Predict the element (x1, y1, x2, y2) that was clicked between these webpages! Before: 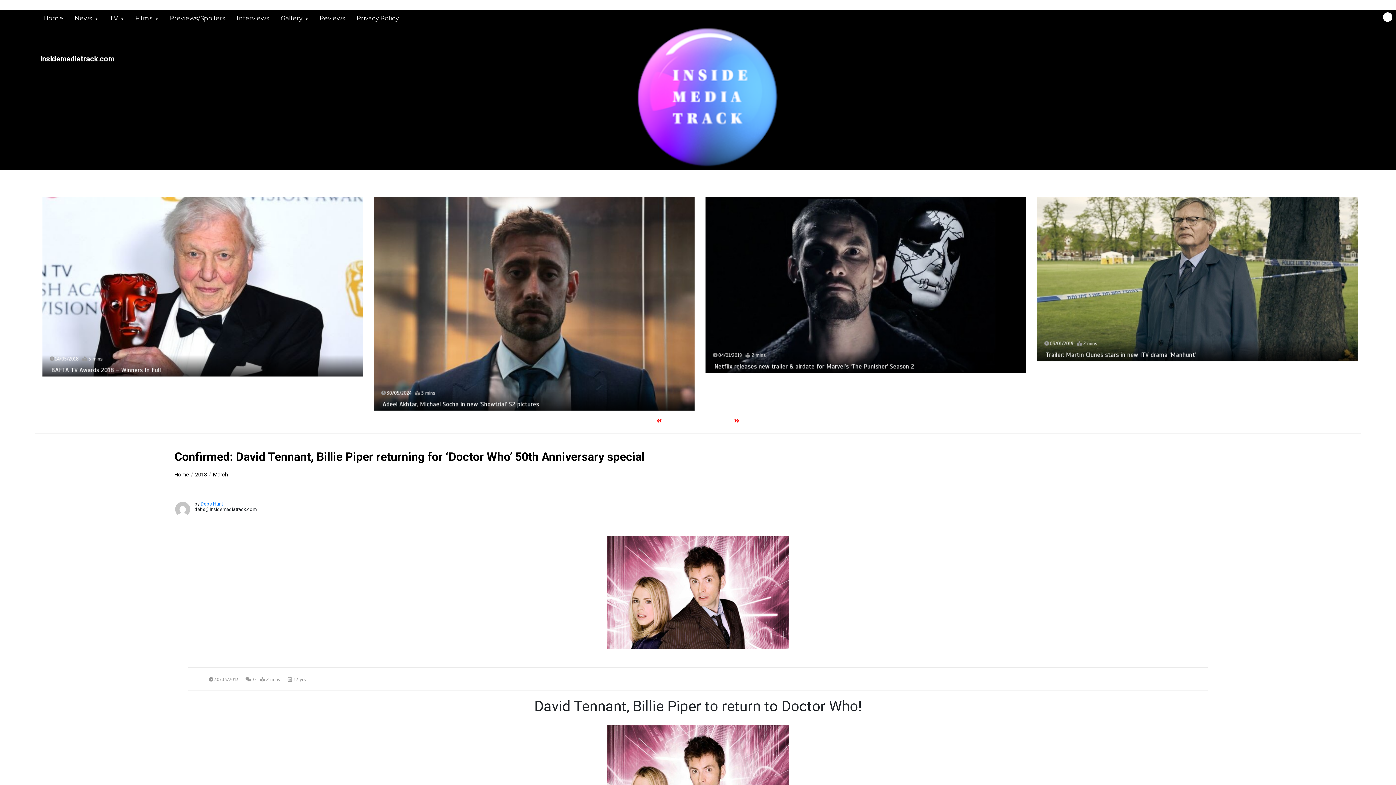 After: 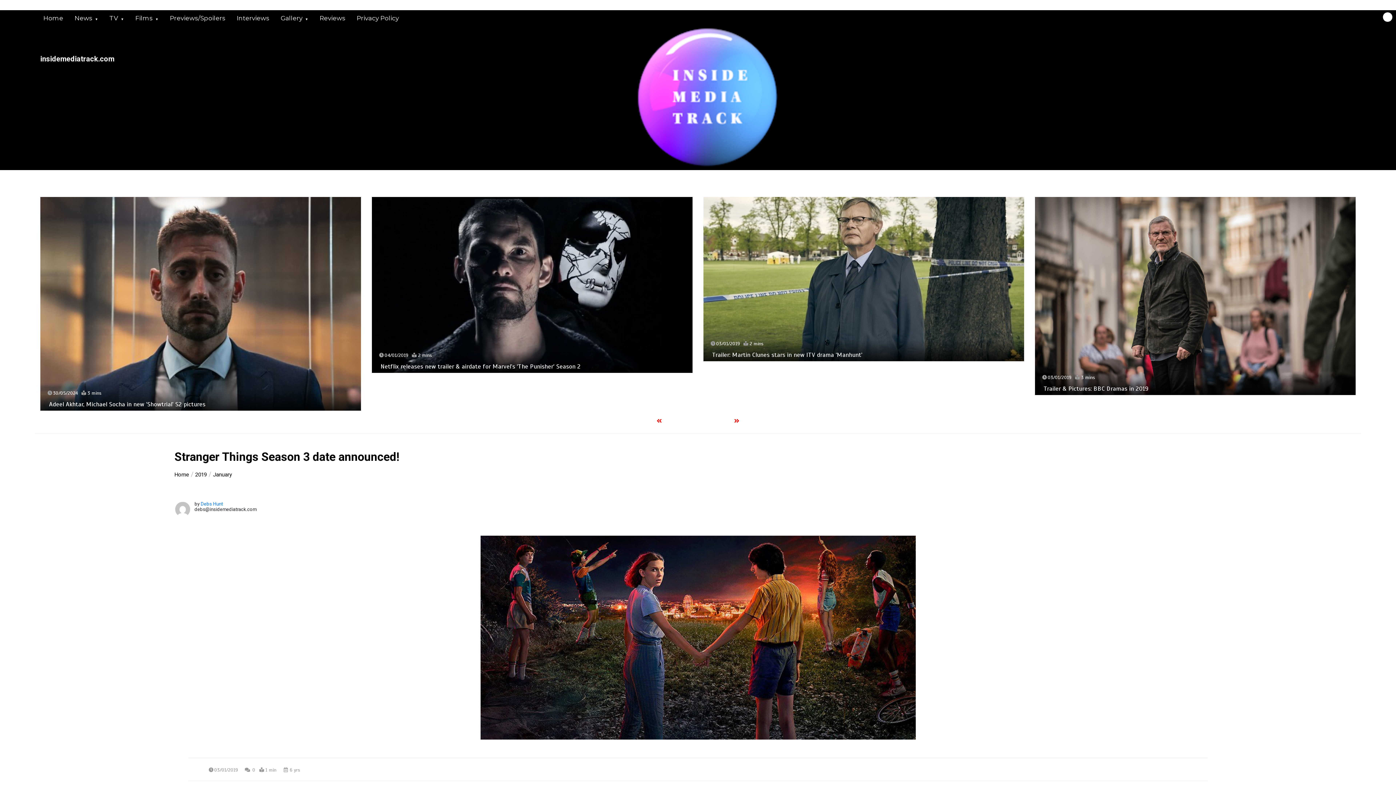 Action: bbox: (1035, 196, 1356, 360)